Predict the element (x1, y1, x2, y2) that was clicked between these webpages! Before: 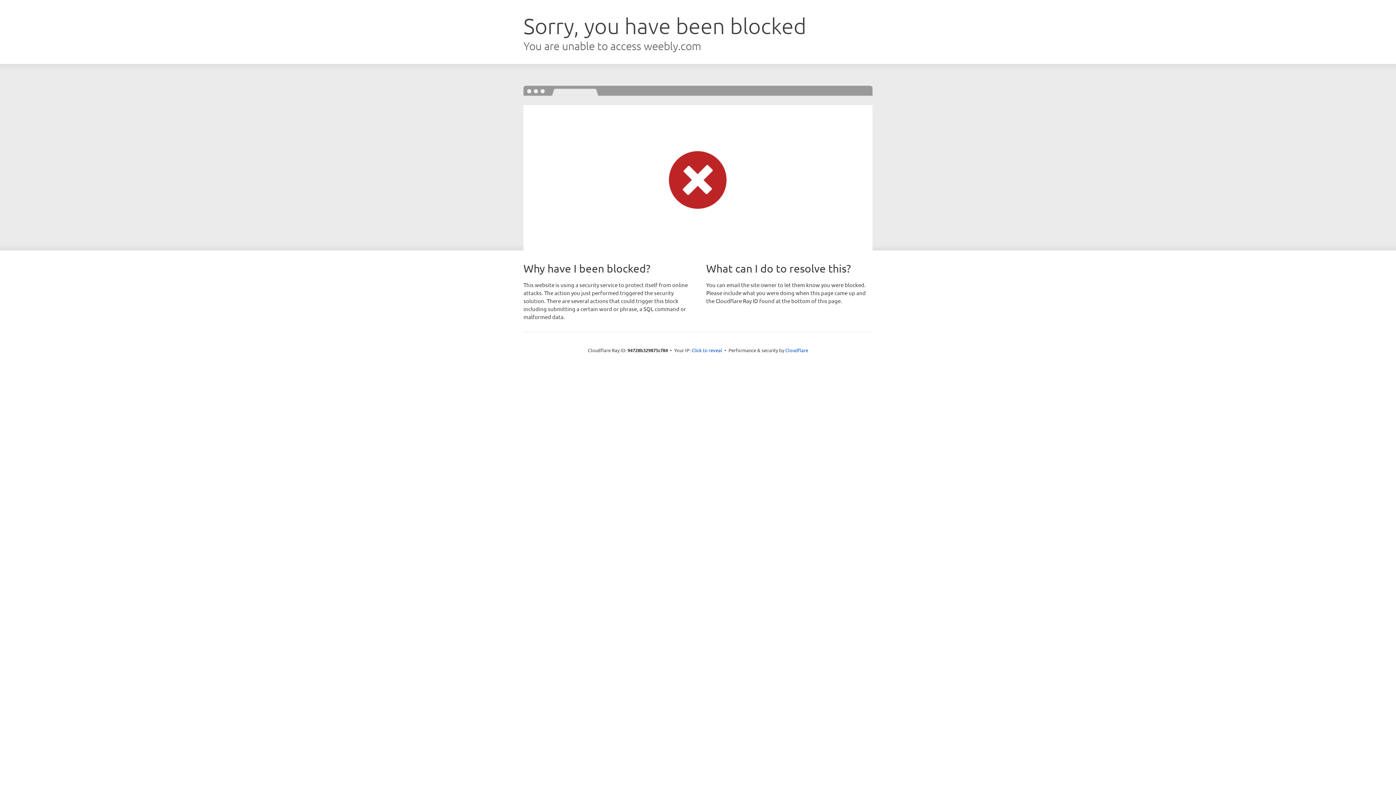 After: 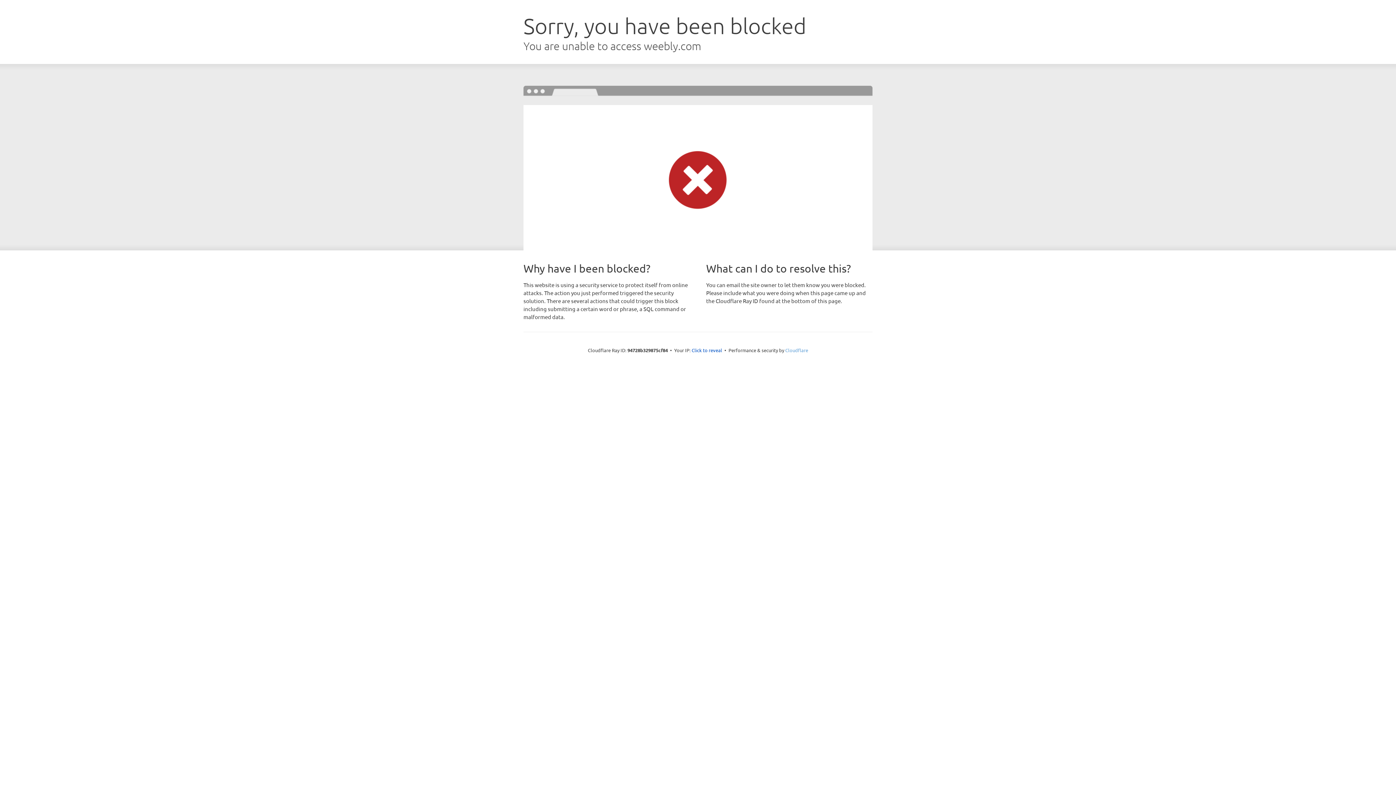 Action: bbox: (785, 347, 808, 353) label: Cloudflare